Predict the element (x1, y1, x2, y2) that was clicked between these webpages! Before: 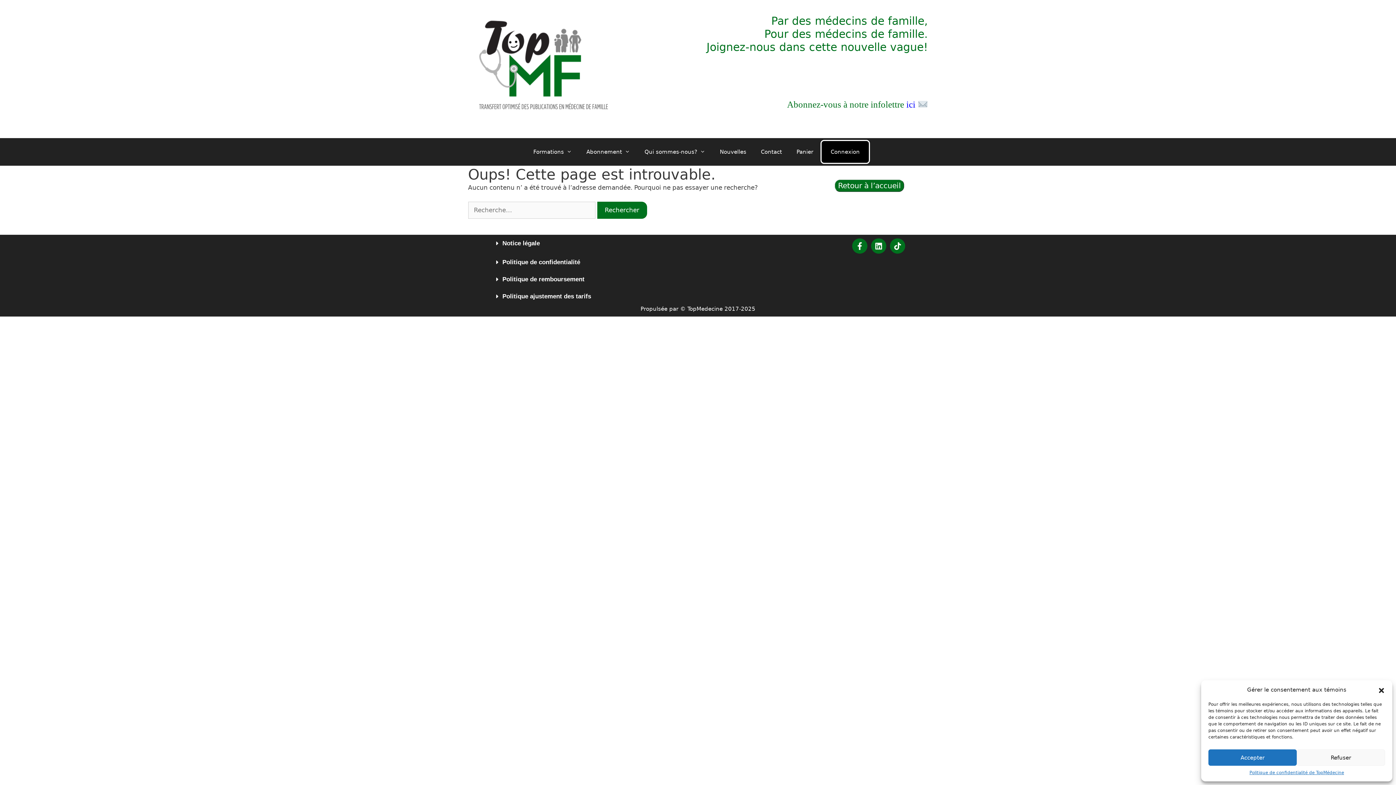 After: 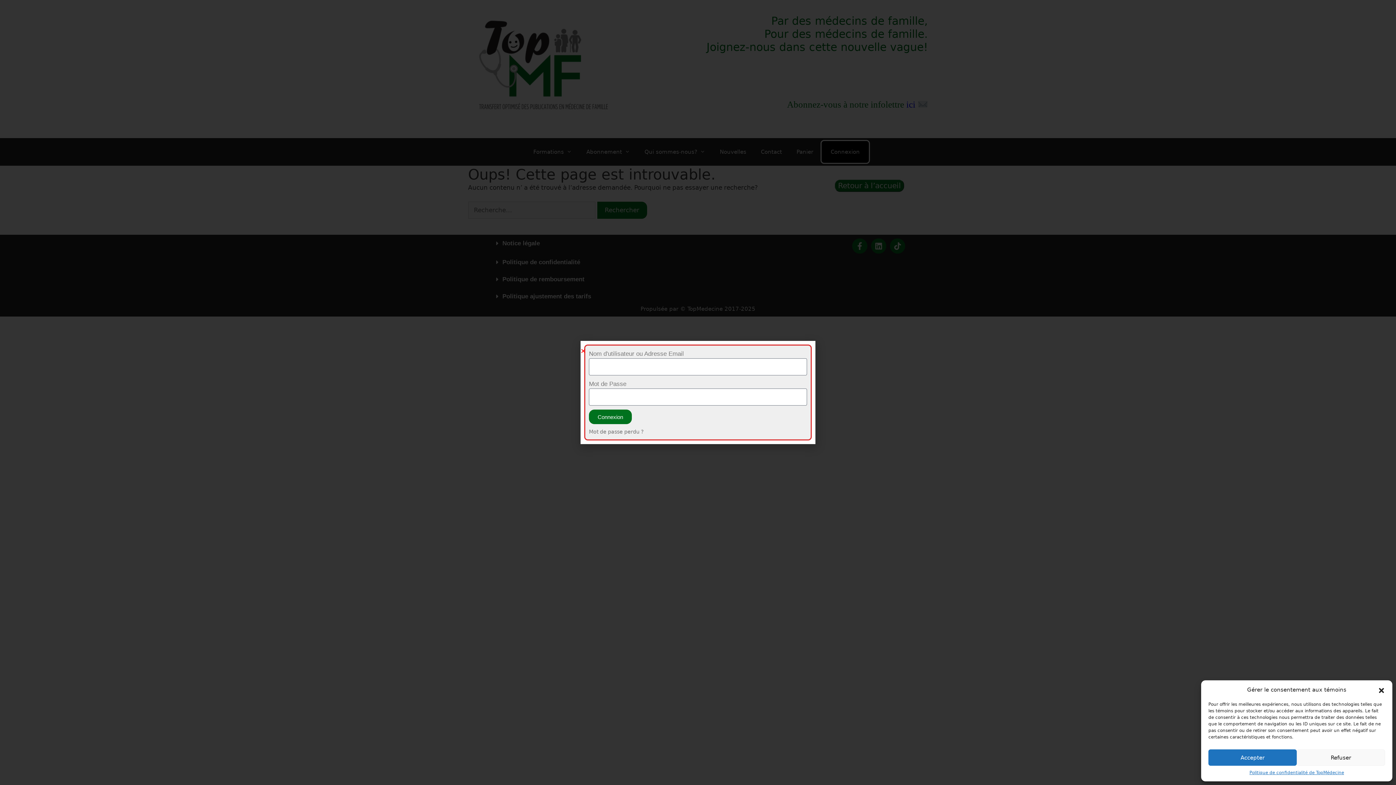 Action: bbox: (823, 141, 867, 162) label: Connexion